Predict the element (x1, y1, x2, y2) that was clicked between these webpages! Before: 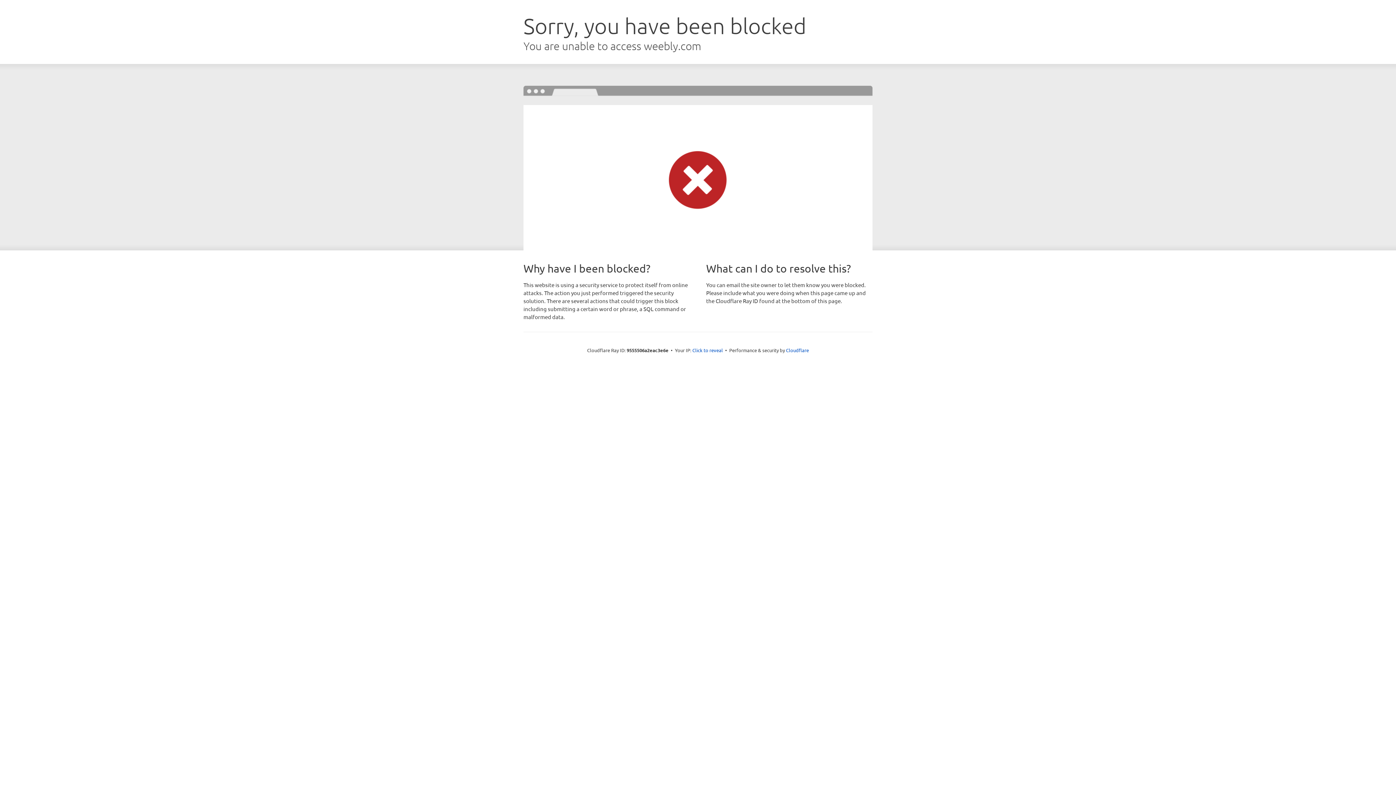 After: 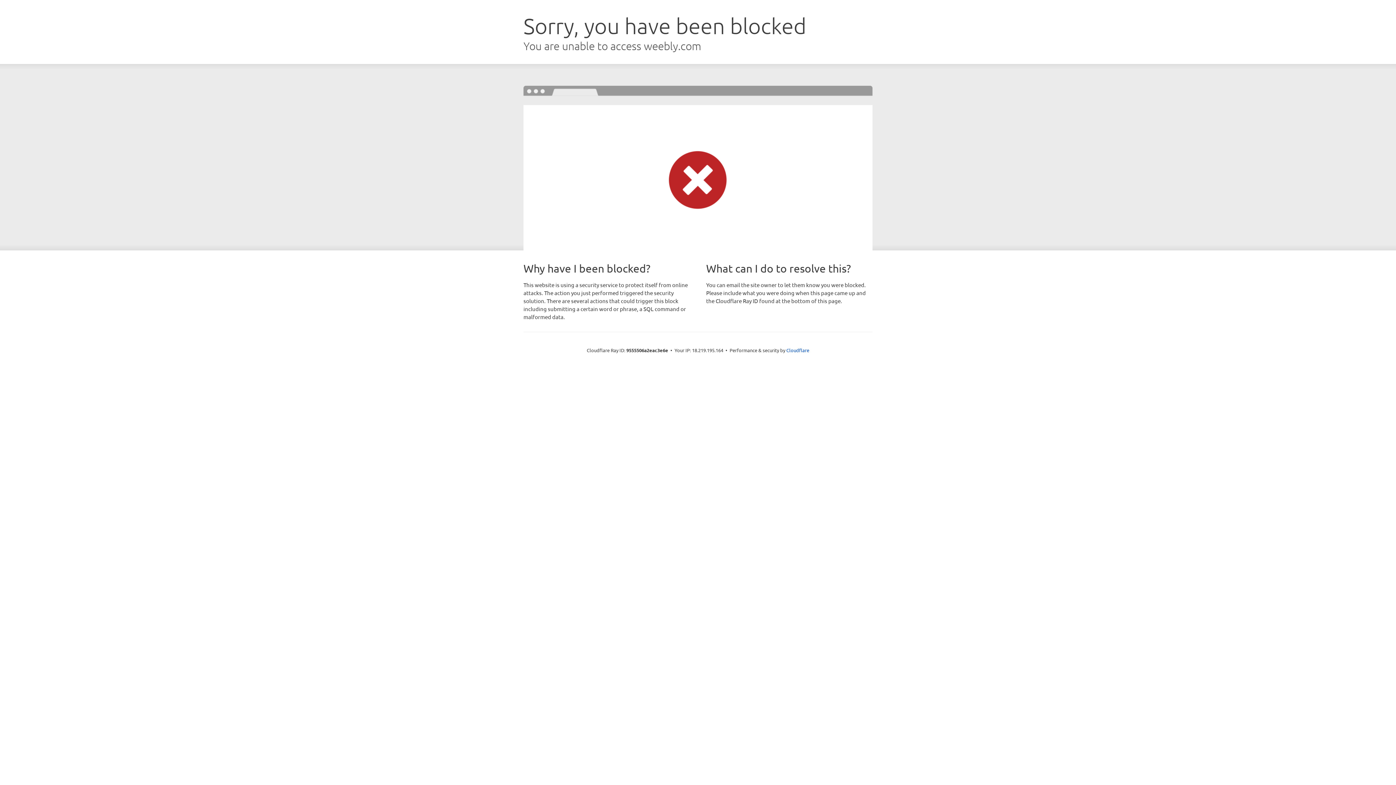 Action: bbox: (692, 346, 723, 353) label: Click to reveal